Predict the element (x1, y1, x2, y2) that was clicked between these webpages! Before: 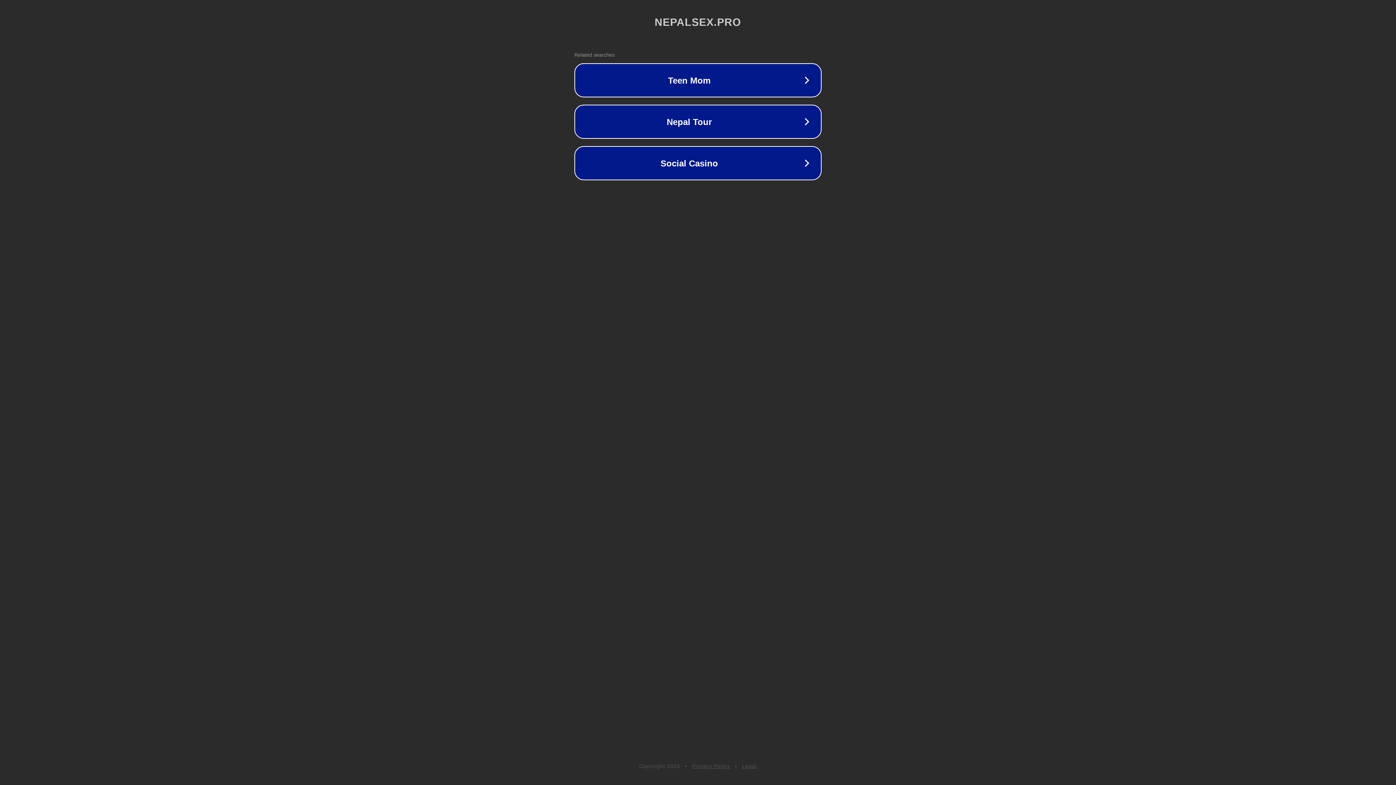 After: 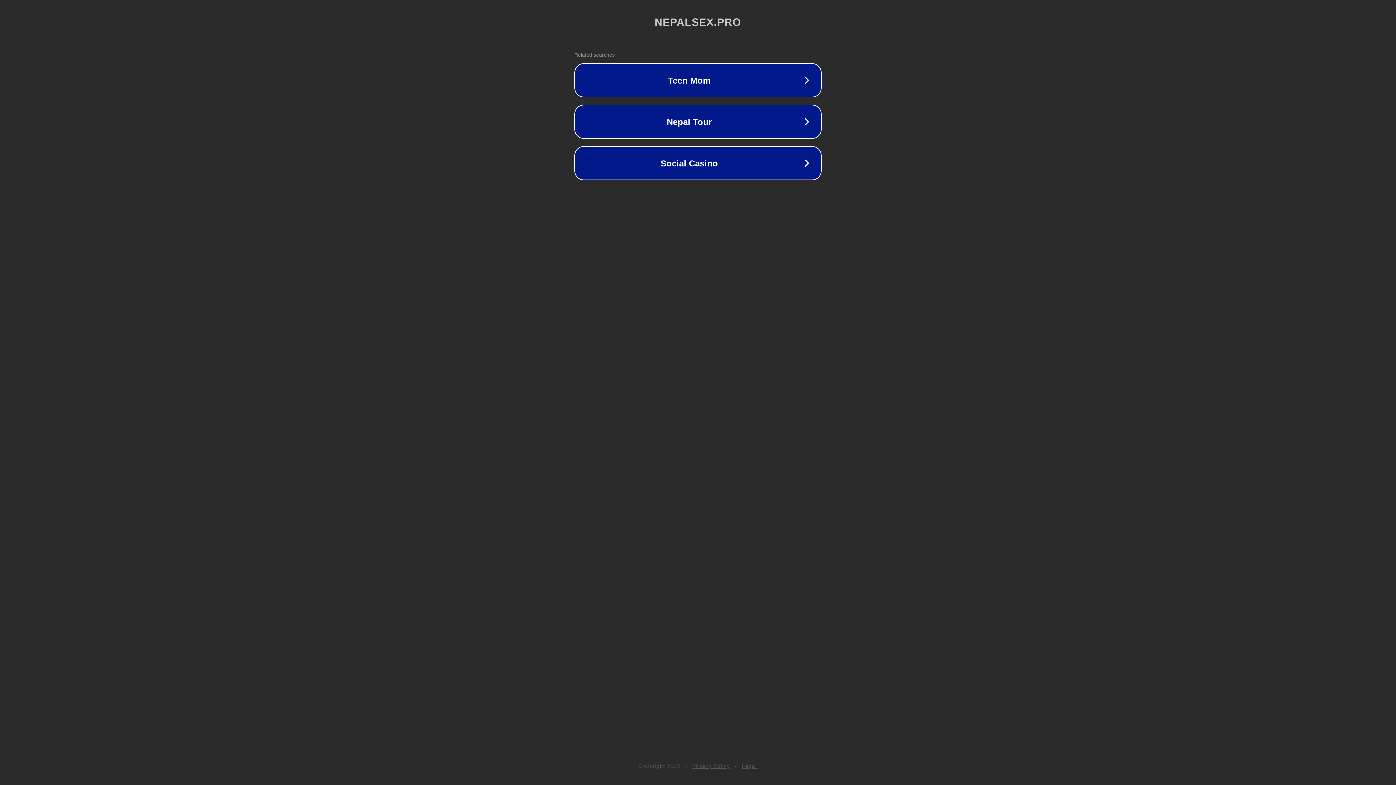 Action: bbox: (742, 763, 757, 769) label: Legal